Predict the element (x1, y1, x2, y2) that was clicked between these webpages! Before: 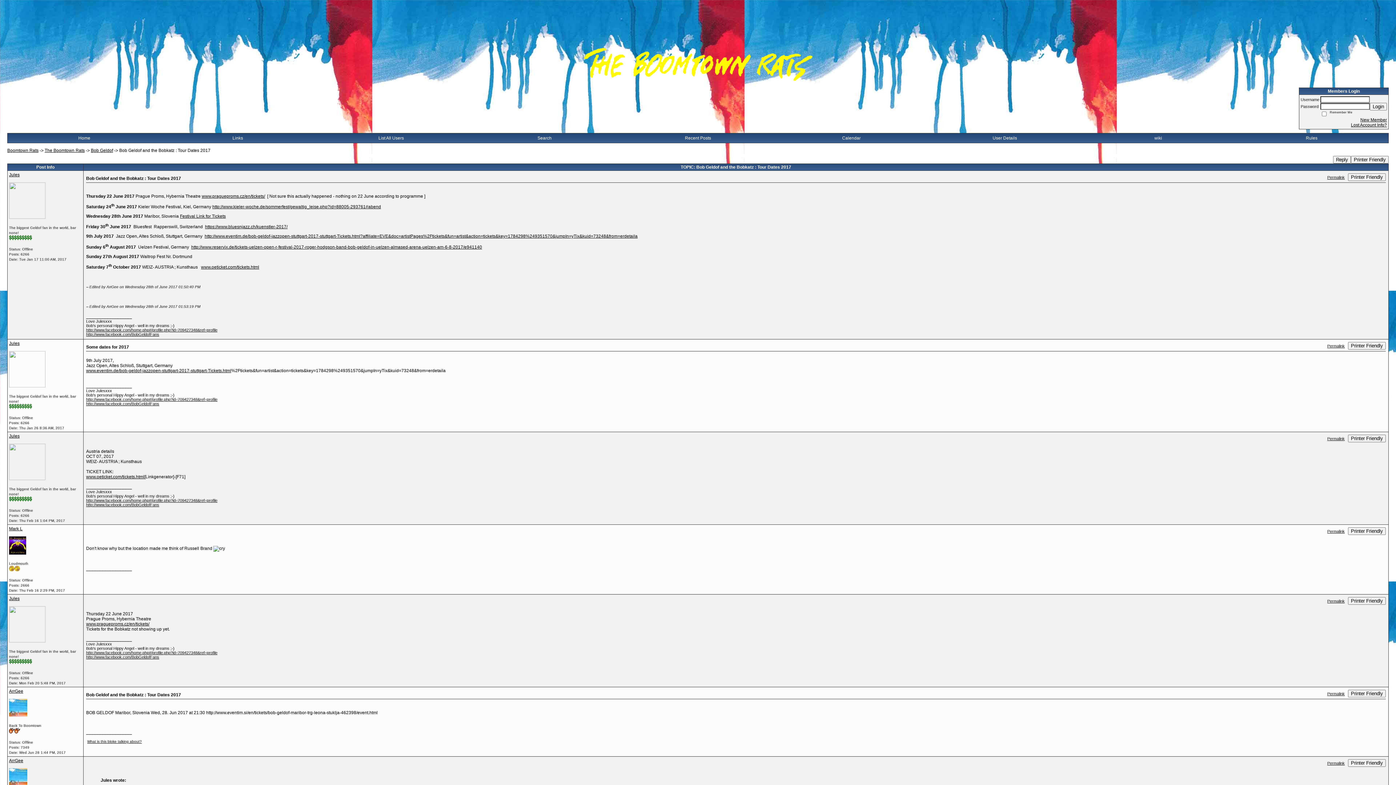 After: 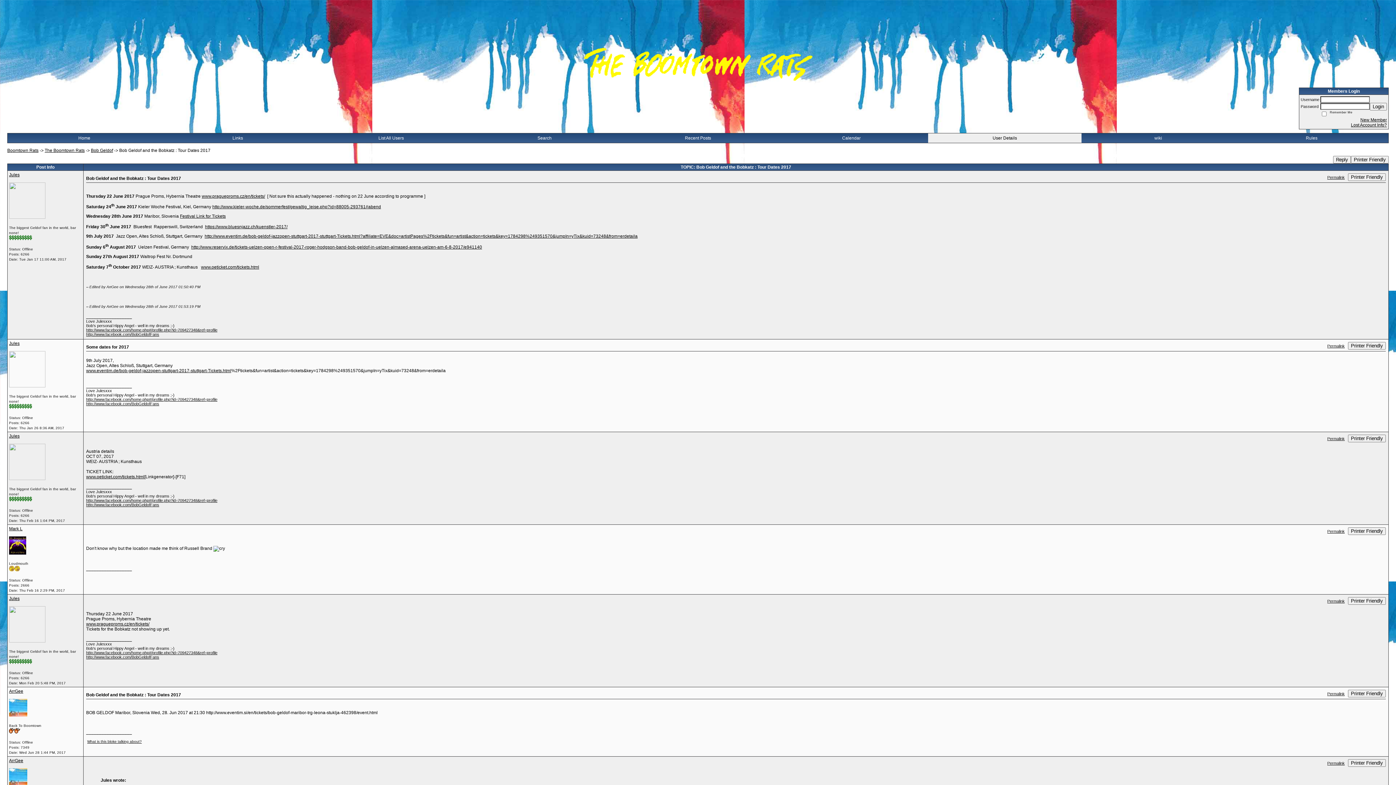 Action: bbox: (992, 135, 1017, 140) label: User Details